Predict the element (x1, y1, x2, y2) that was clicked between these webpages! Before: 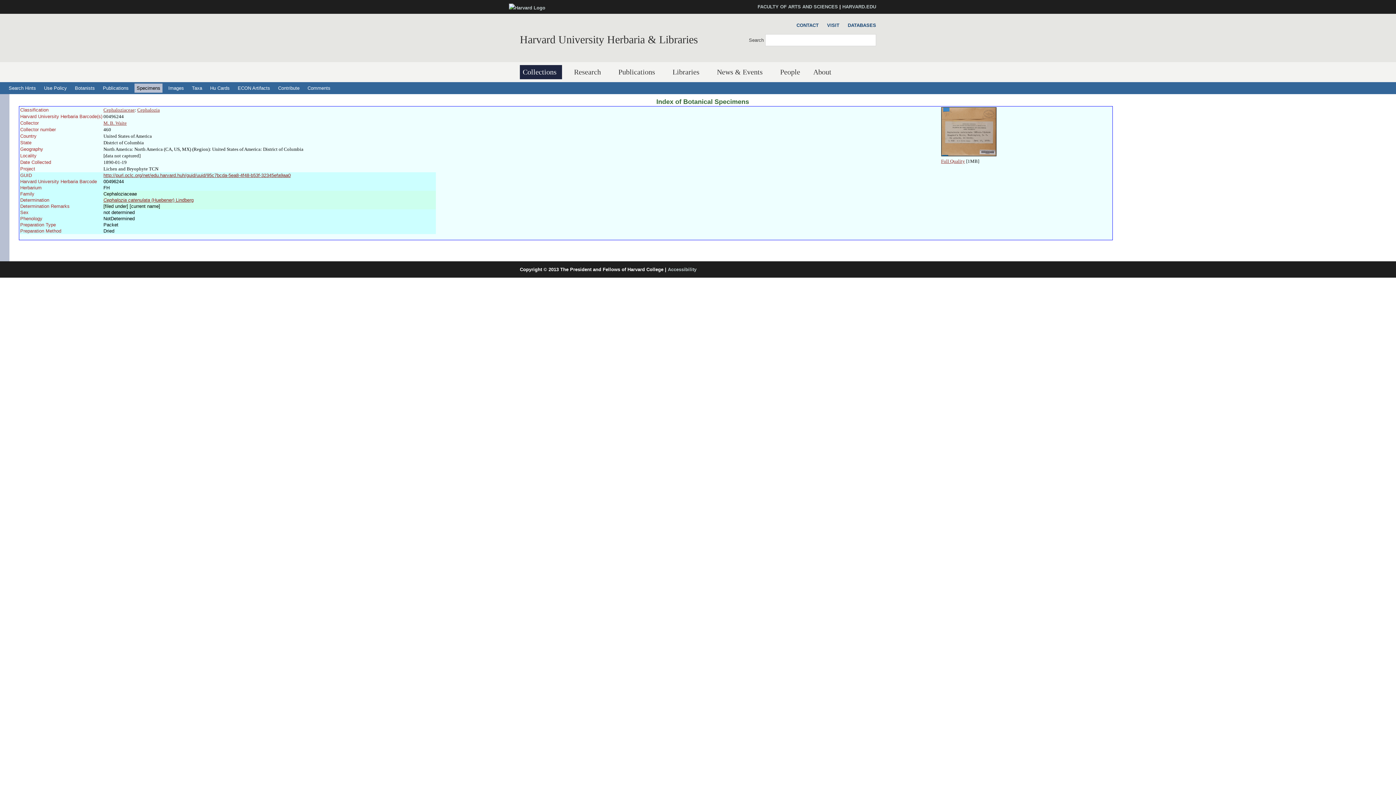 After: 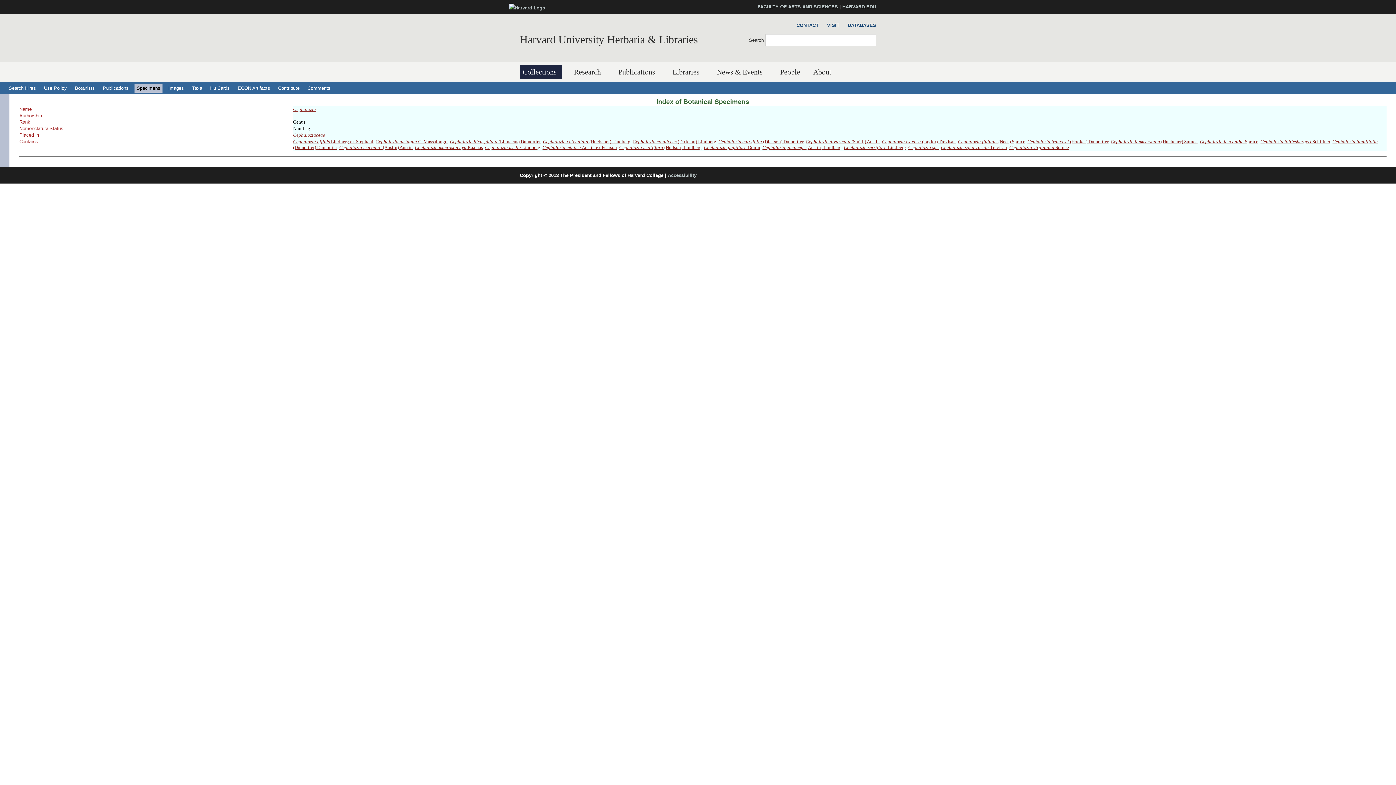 Action: label: Cephalozia bbox: (137, 107, 159, 112)